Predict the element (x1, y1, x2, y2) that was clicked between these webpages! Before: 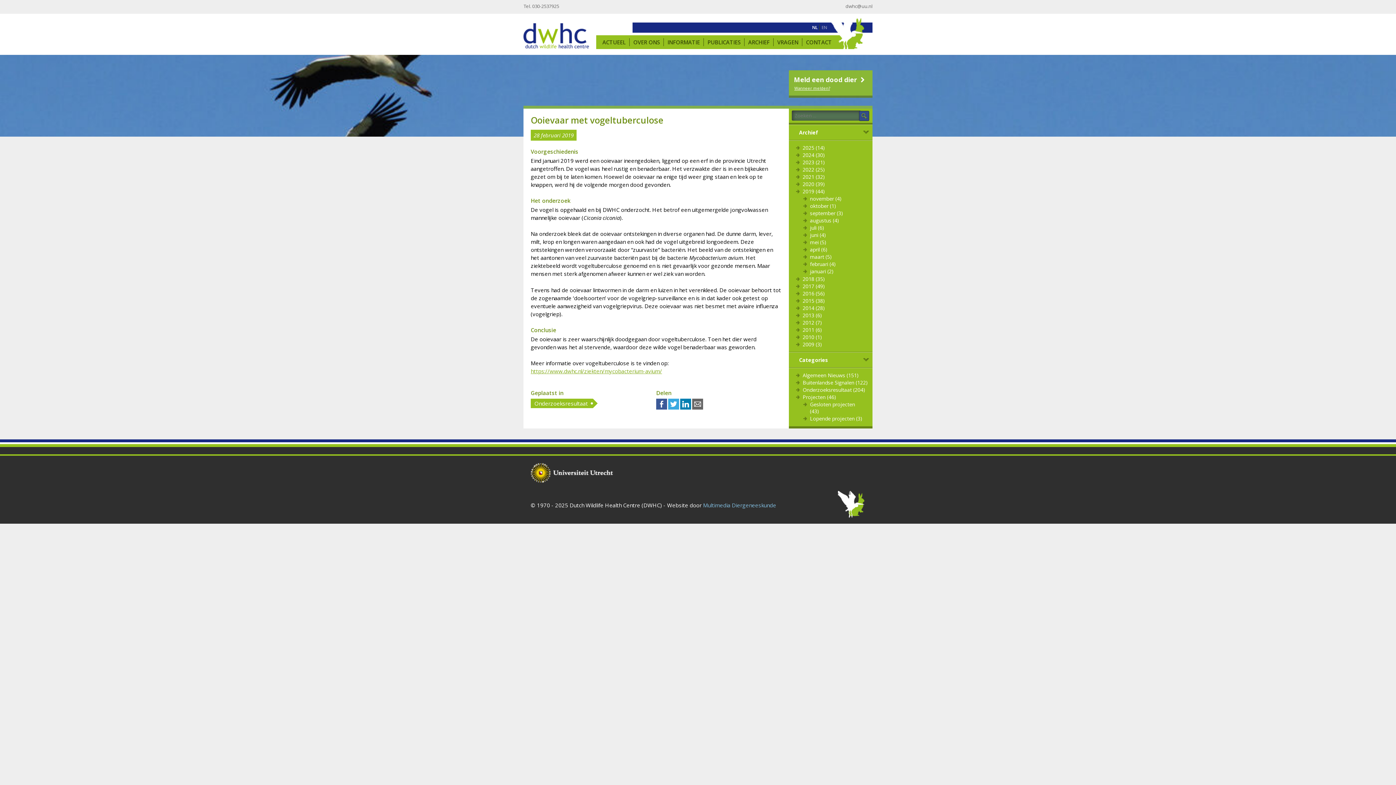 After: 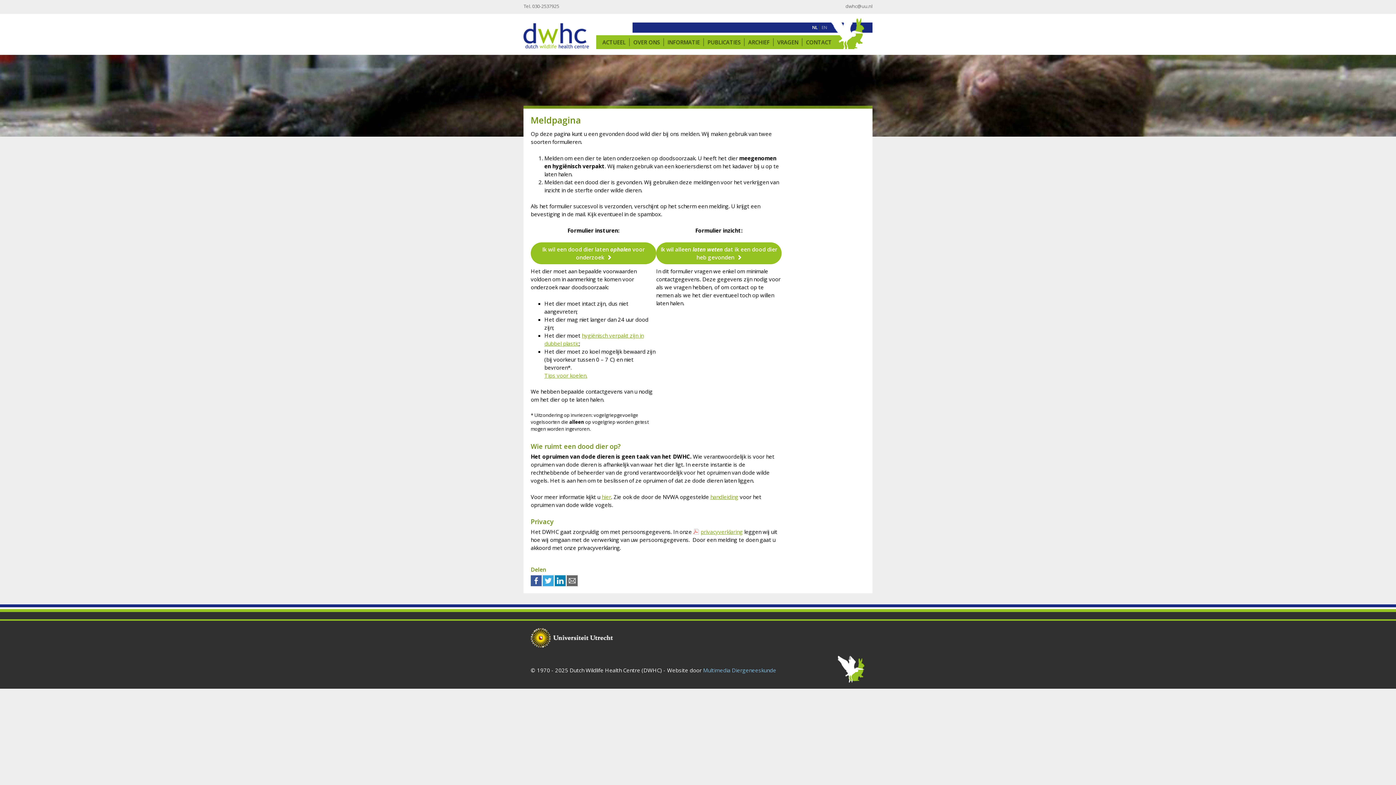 Action: bbox: (794, 75, 866, 84) label: Meld een dood dier 